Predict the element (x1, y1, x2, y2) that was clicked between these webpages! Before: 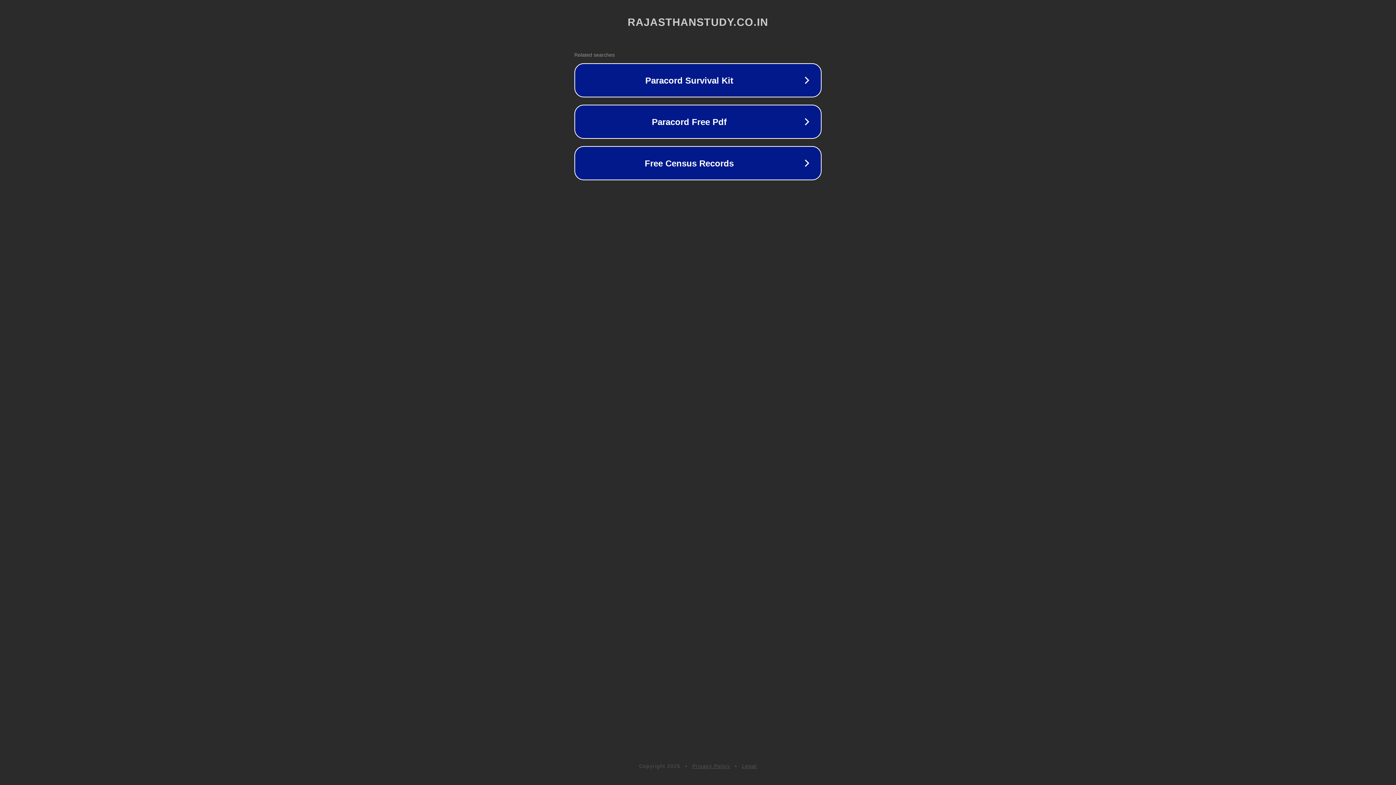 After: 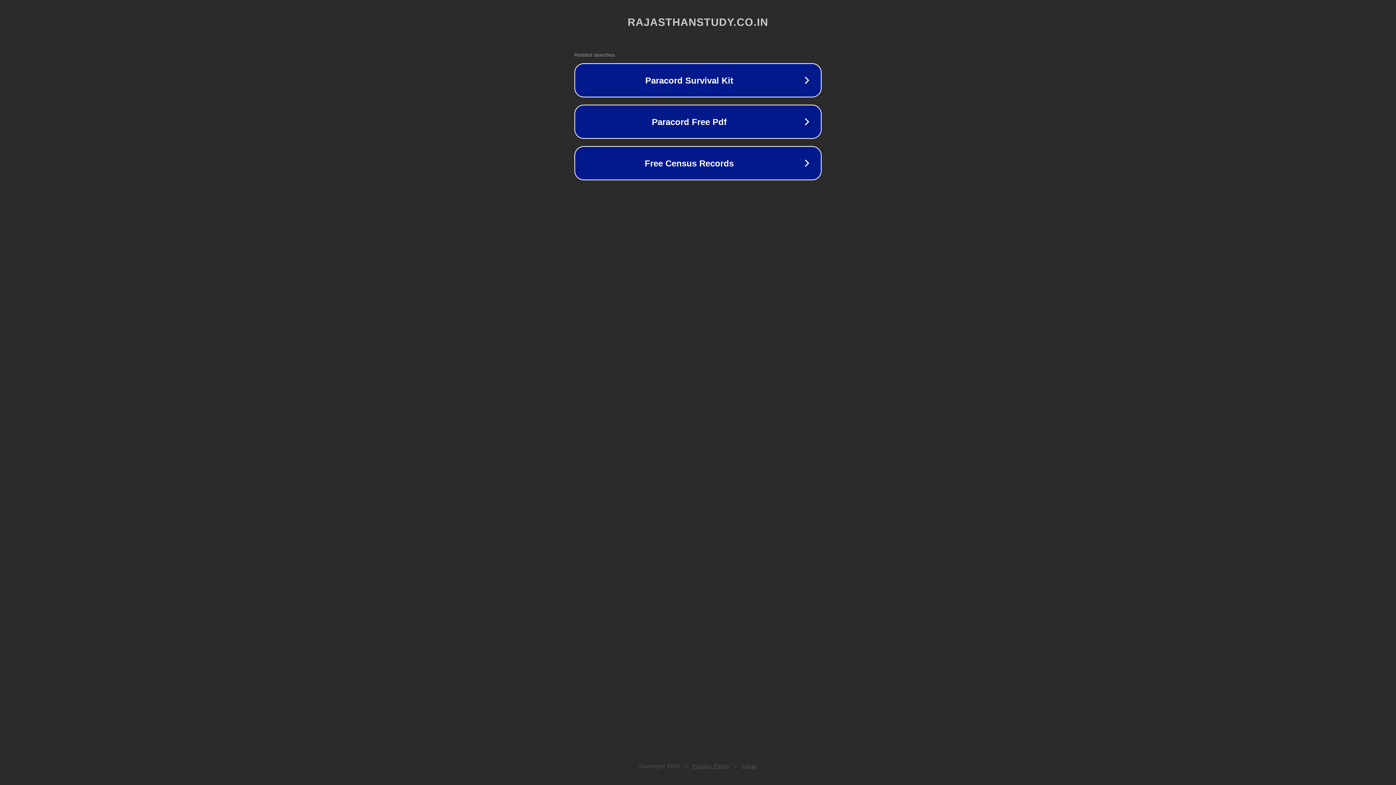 Action: label: Privacy Policy bbox: (692, 763, 730, 769)